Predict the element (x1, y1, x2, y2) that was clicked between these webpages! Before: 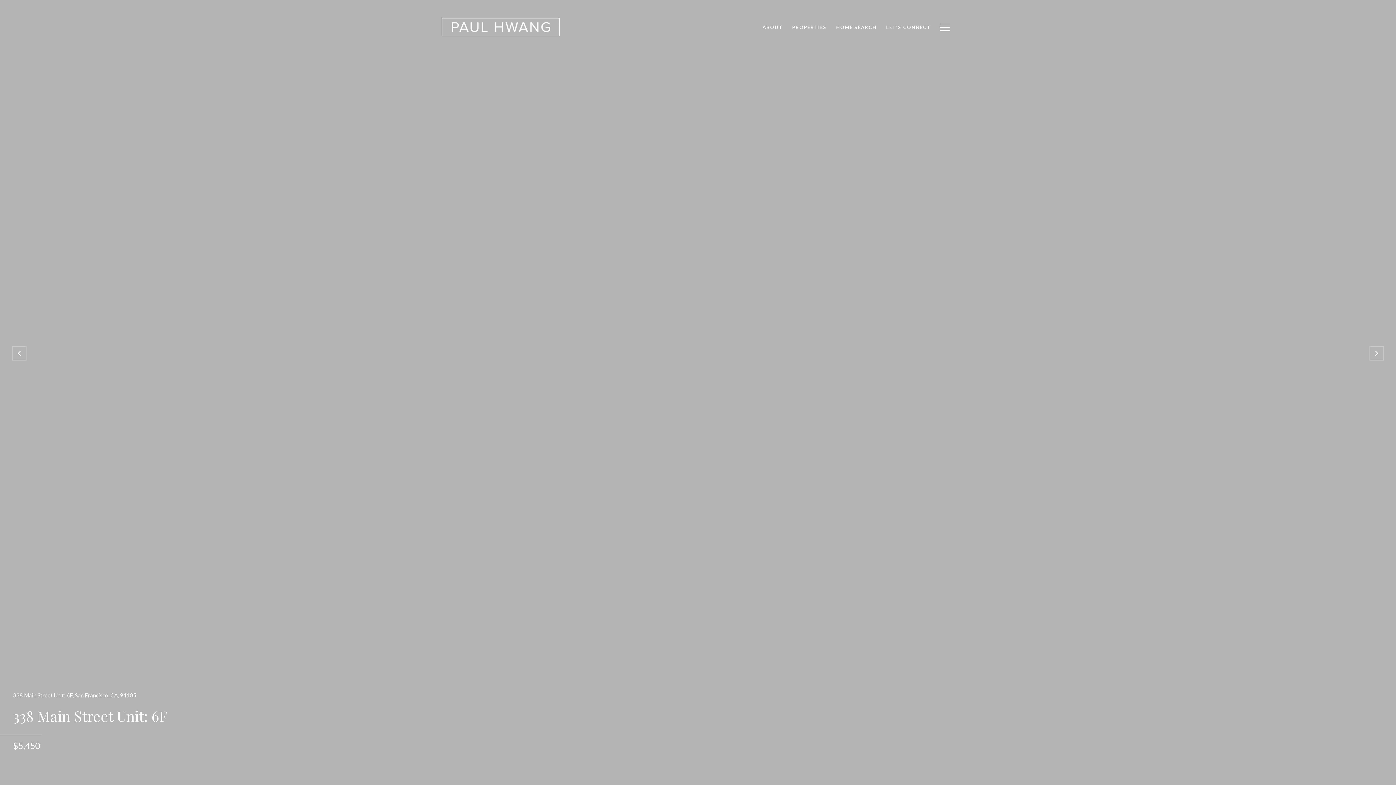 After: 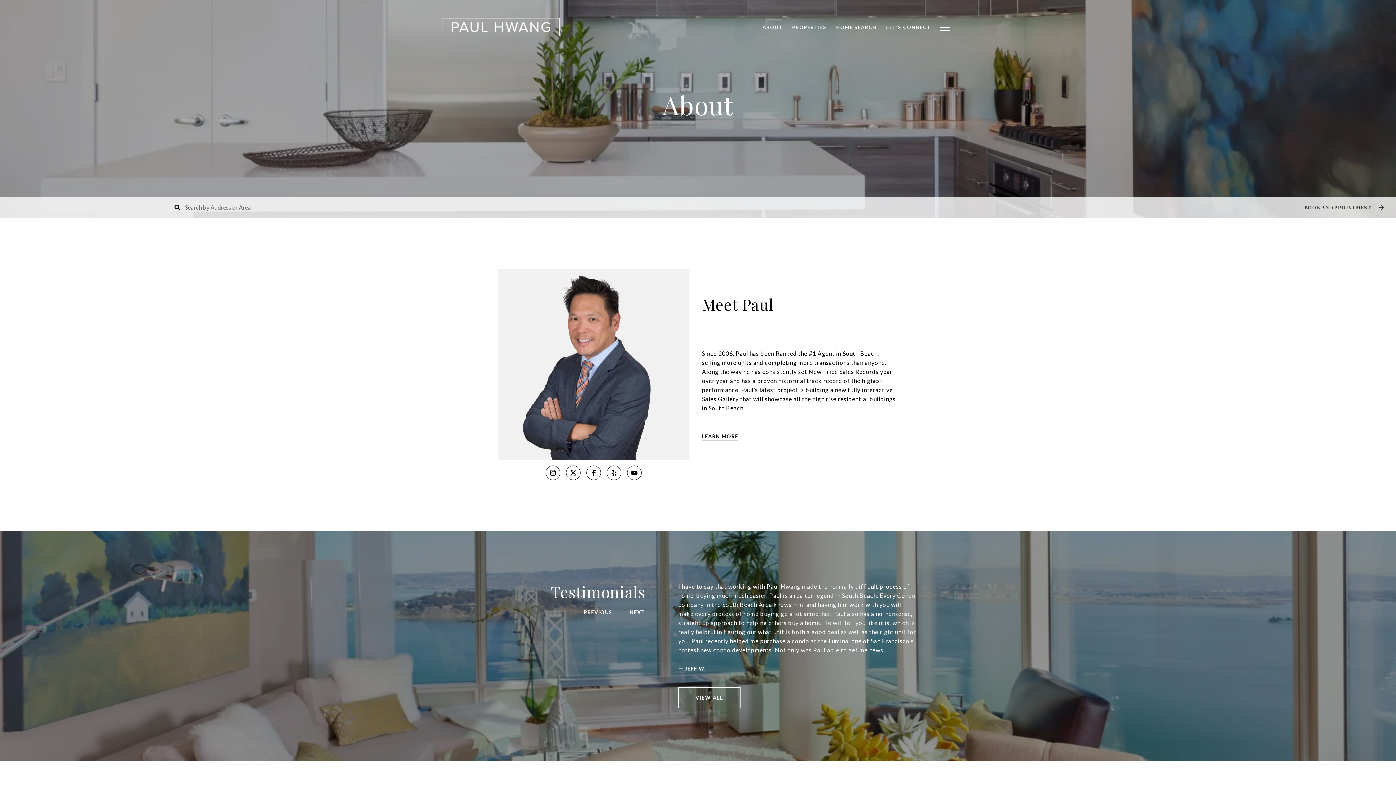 Action: bbox: (758, 20, 787, 34) label: ABOUT